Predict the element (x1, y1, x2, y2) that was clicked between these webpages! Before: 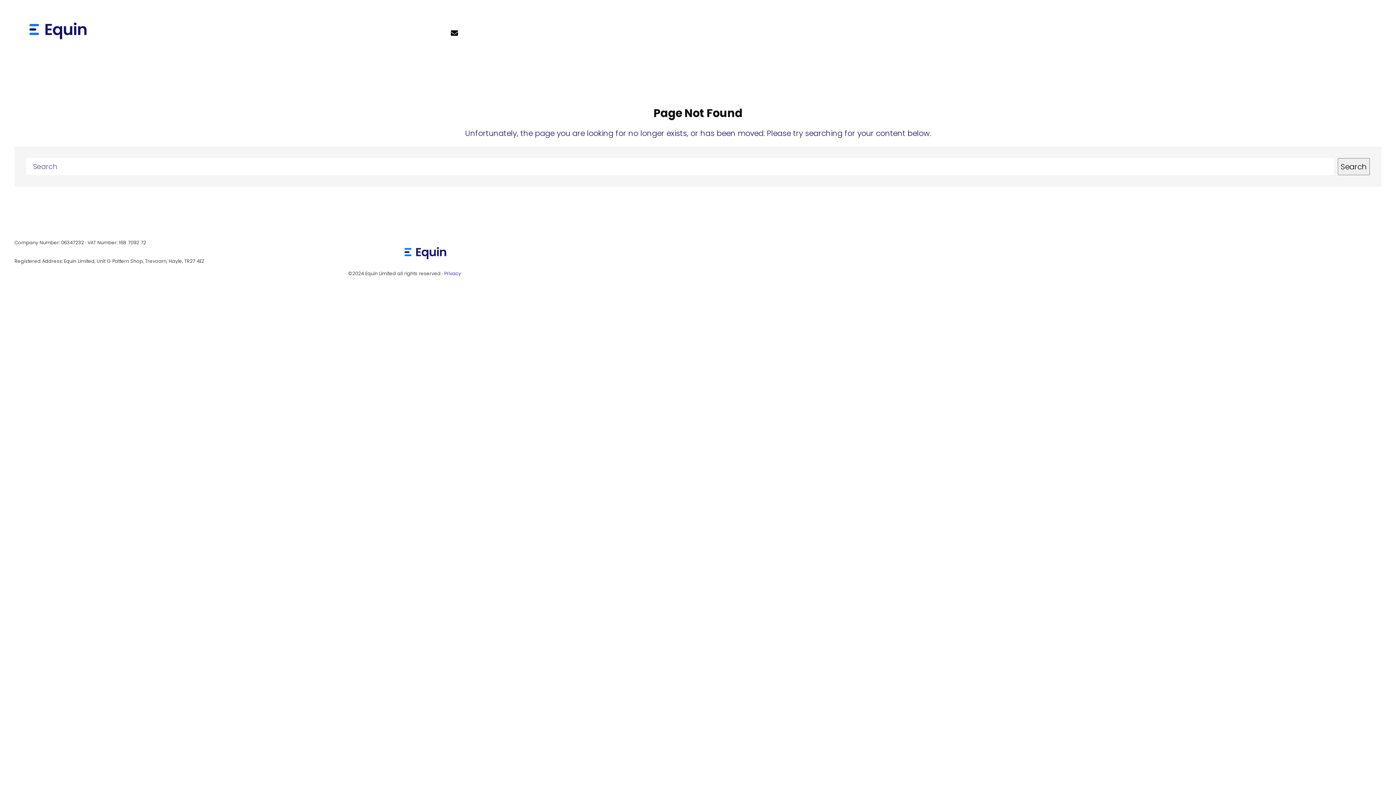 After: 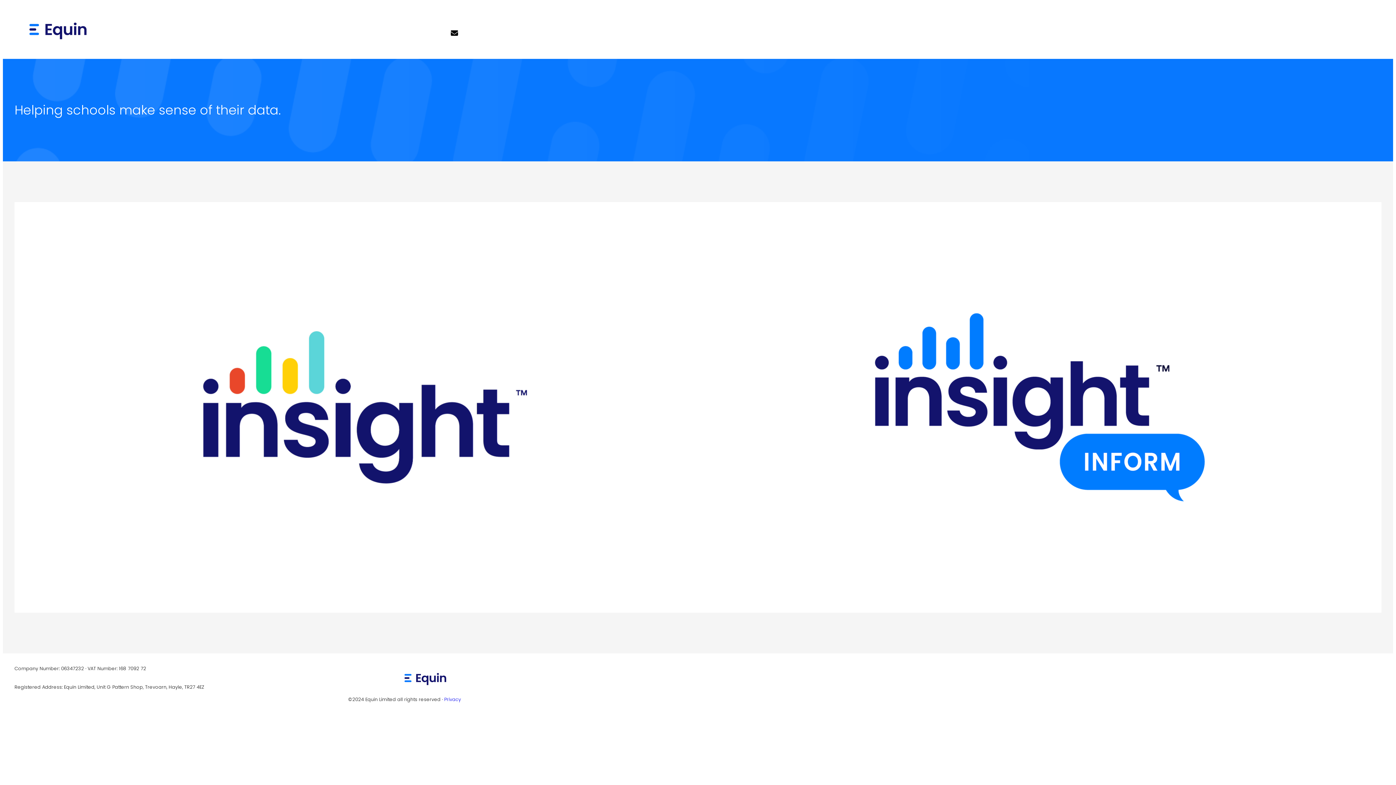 Action: bbox: (29, 22, 86, 39)